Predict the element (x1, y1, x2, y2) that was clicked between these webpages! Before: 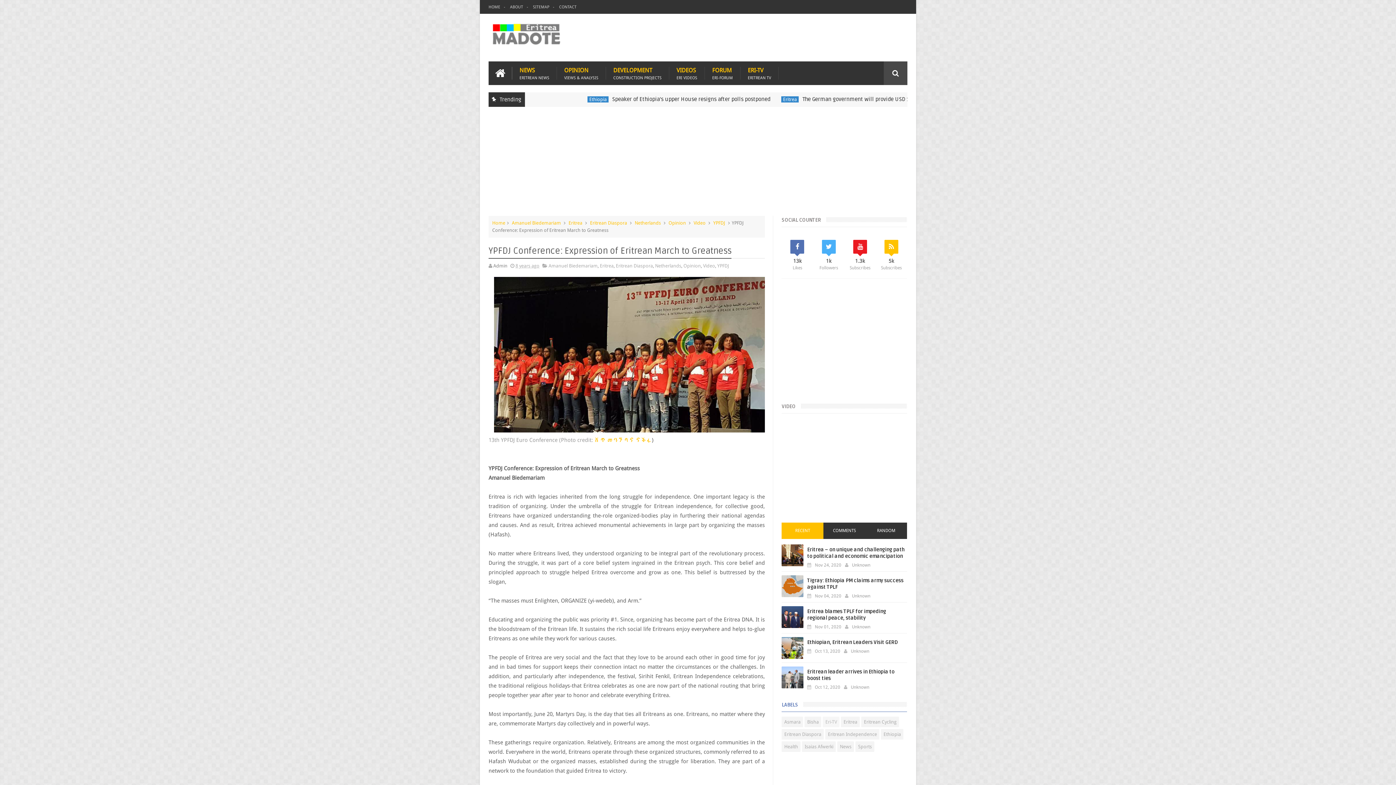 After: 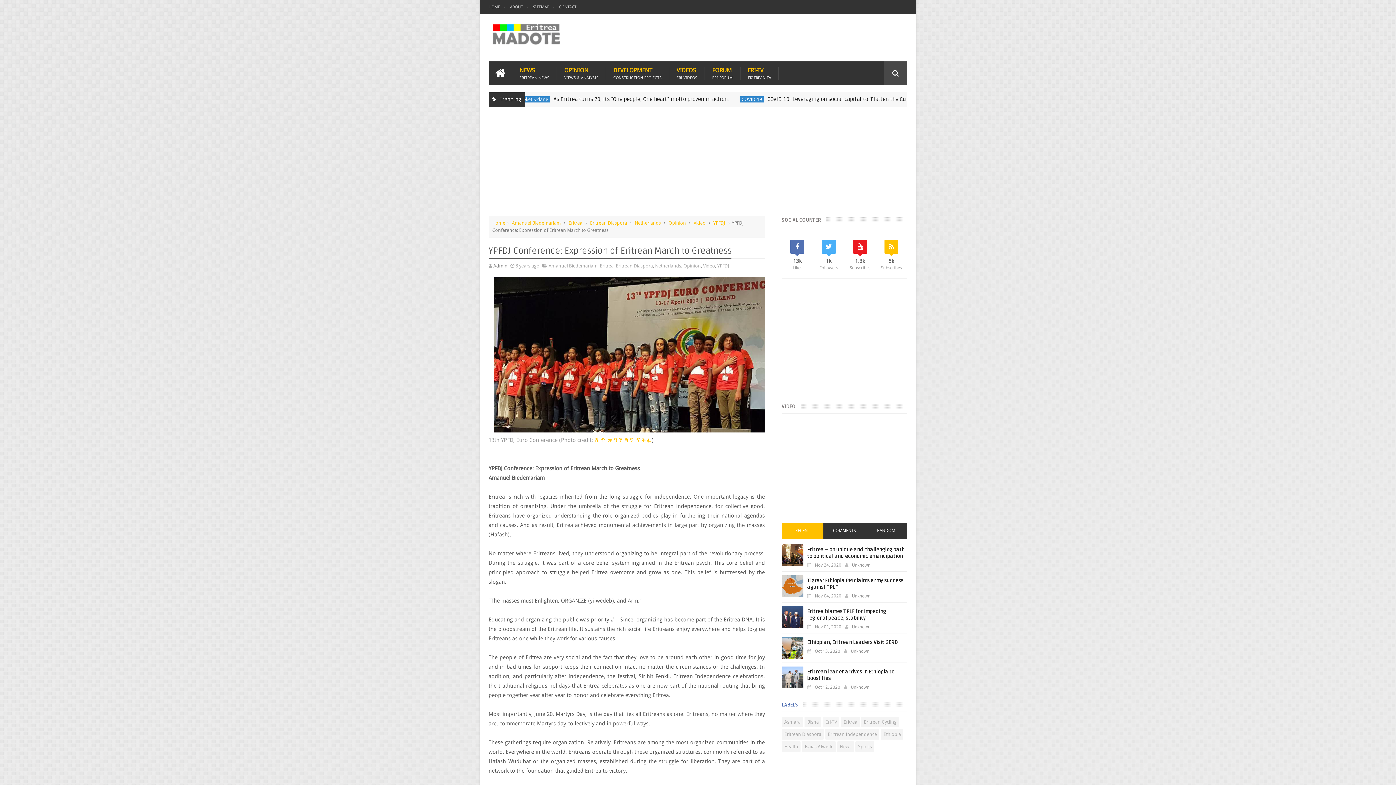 Action: bbox: (781, 522, 823, 539) label: RECENT